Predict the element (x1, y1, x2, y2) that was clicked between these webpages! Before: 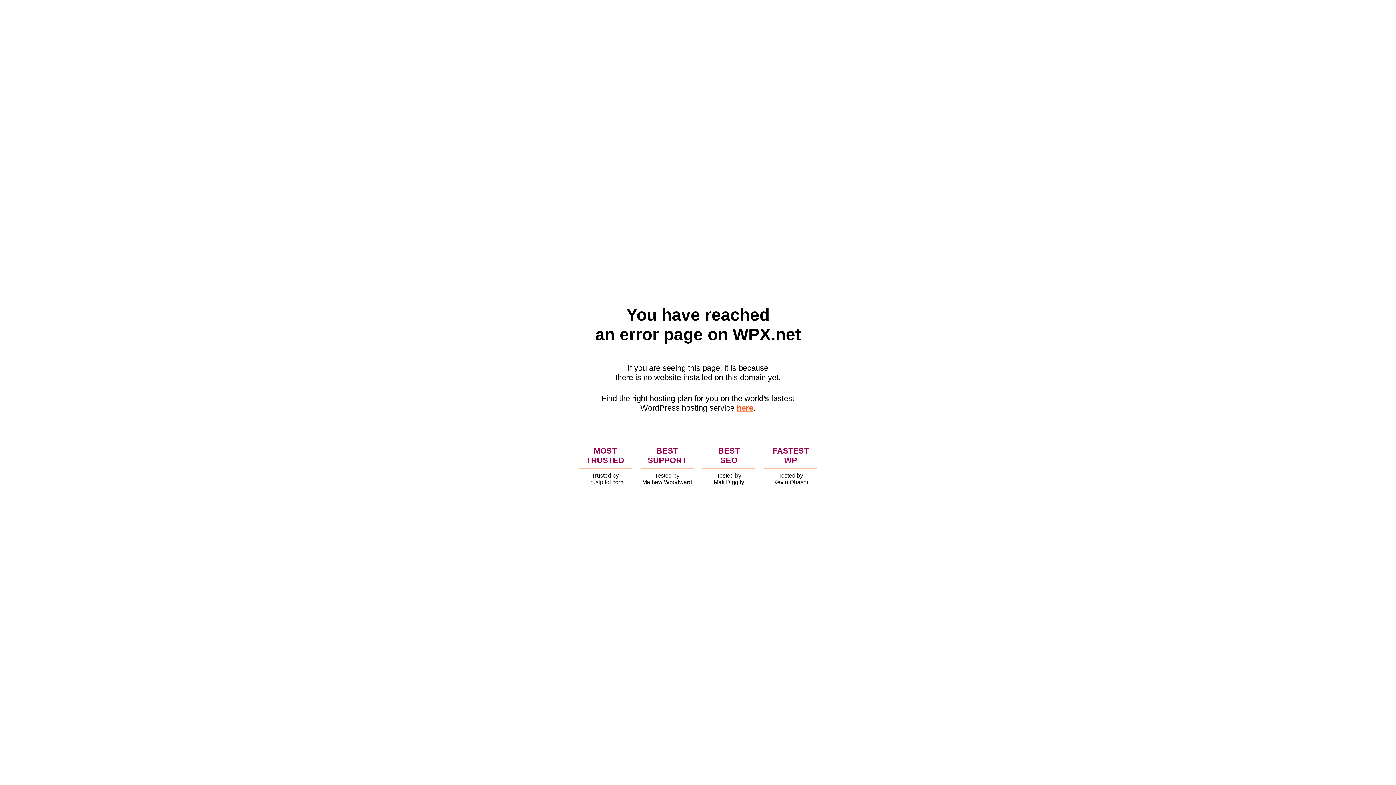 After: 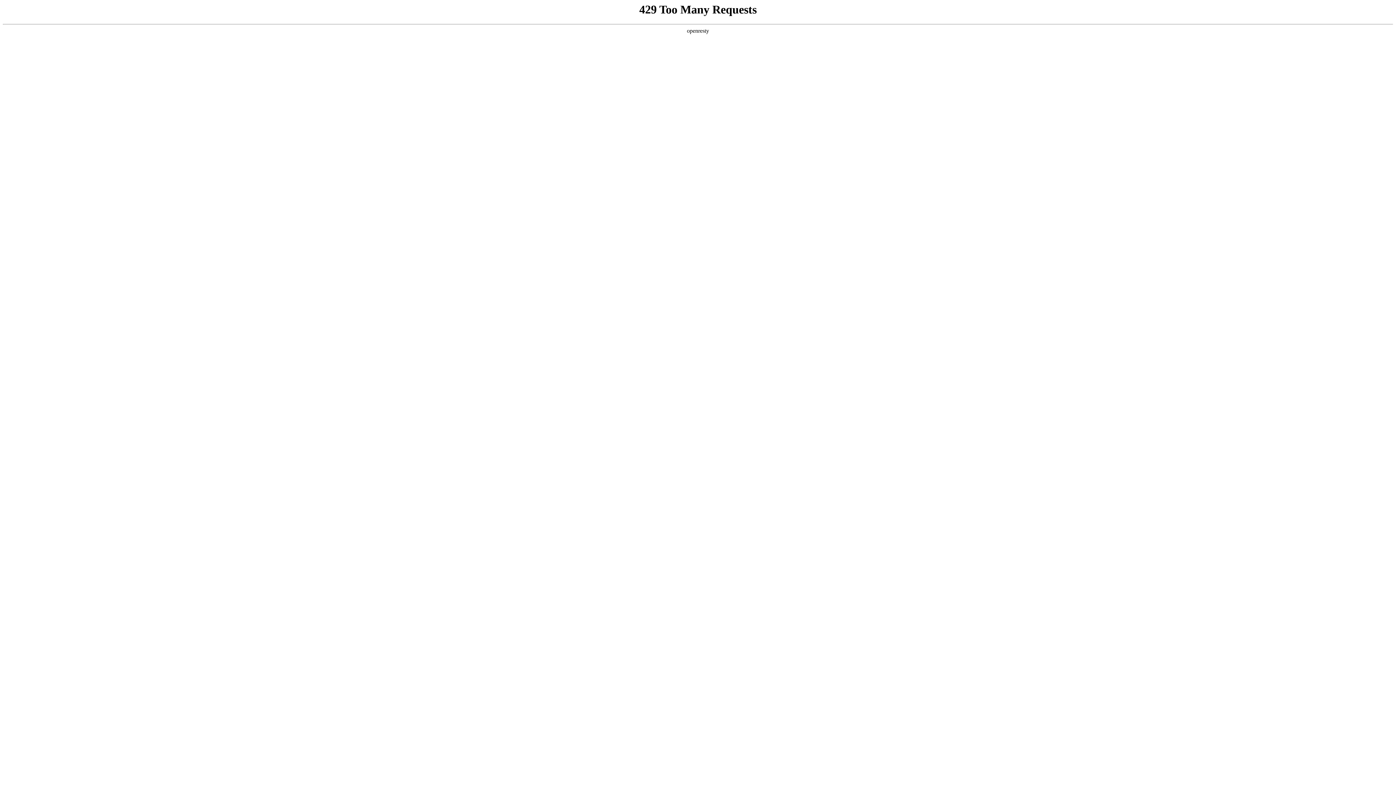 Action: bbox: (736, 403, 753, 412) label: here